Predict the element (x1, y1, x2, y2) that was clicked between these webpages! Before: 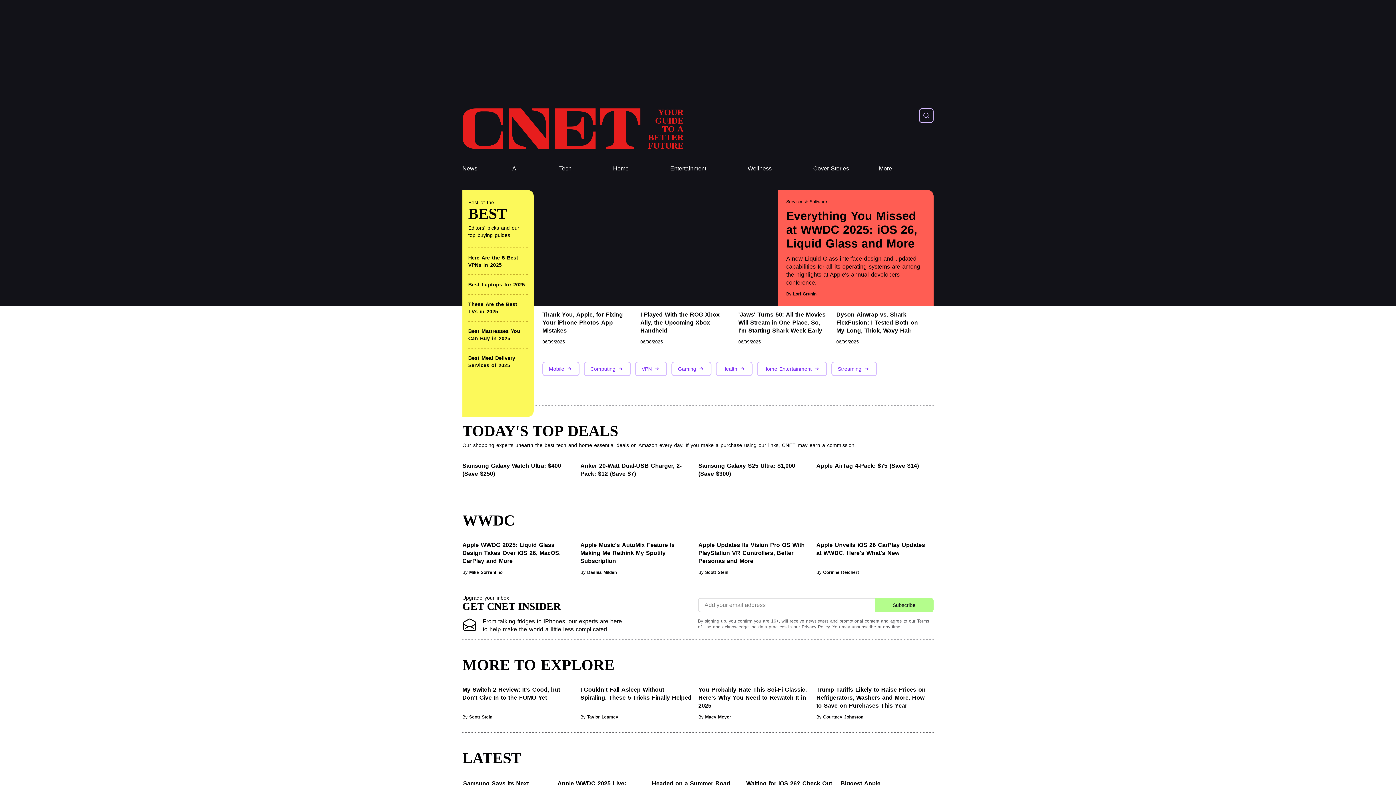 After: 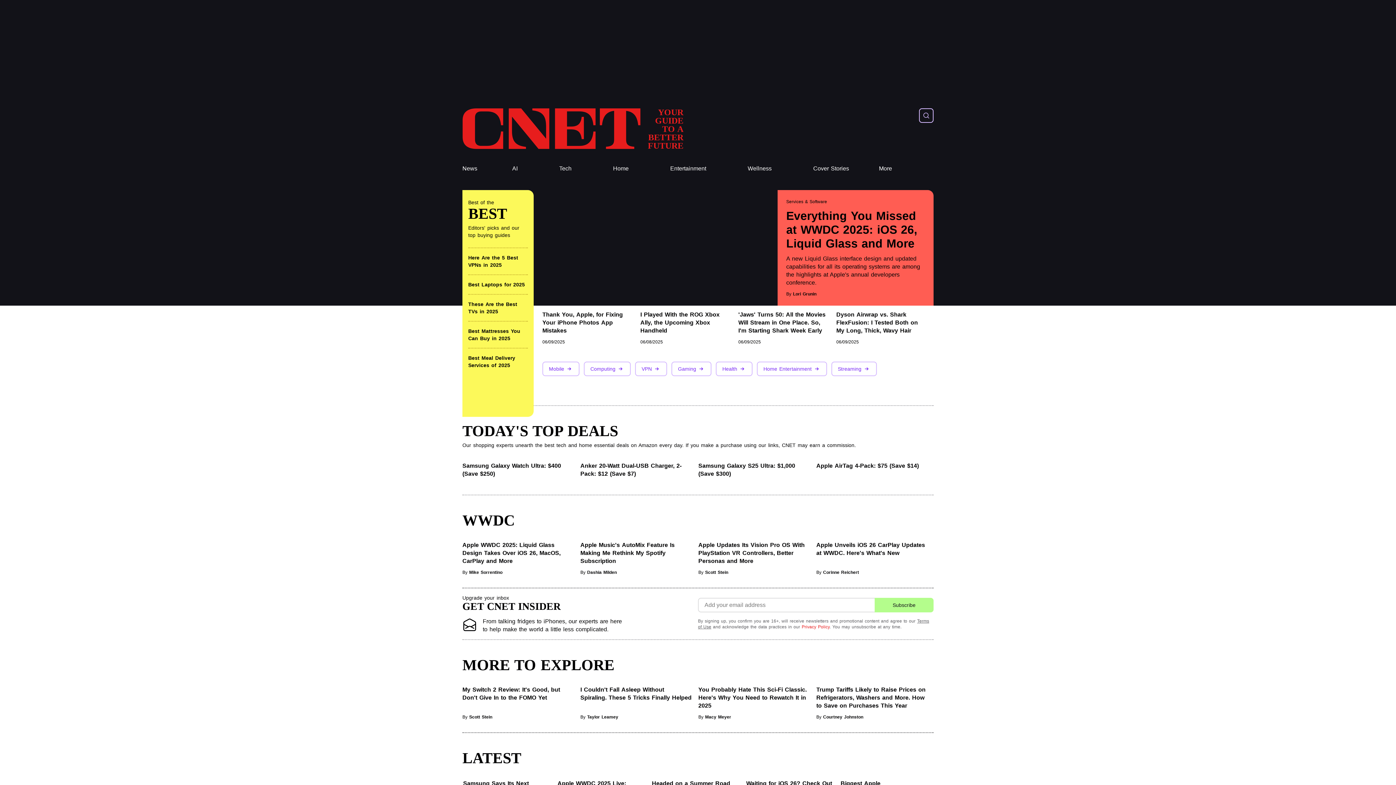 Action: bbox: (801, 624, 829, 629) label: Privacy Policy